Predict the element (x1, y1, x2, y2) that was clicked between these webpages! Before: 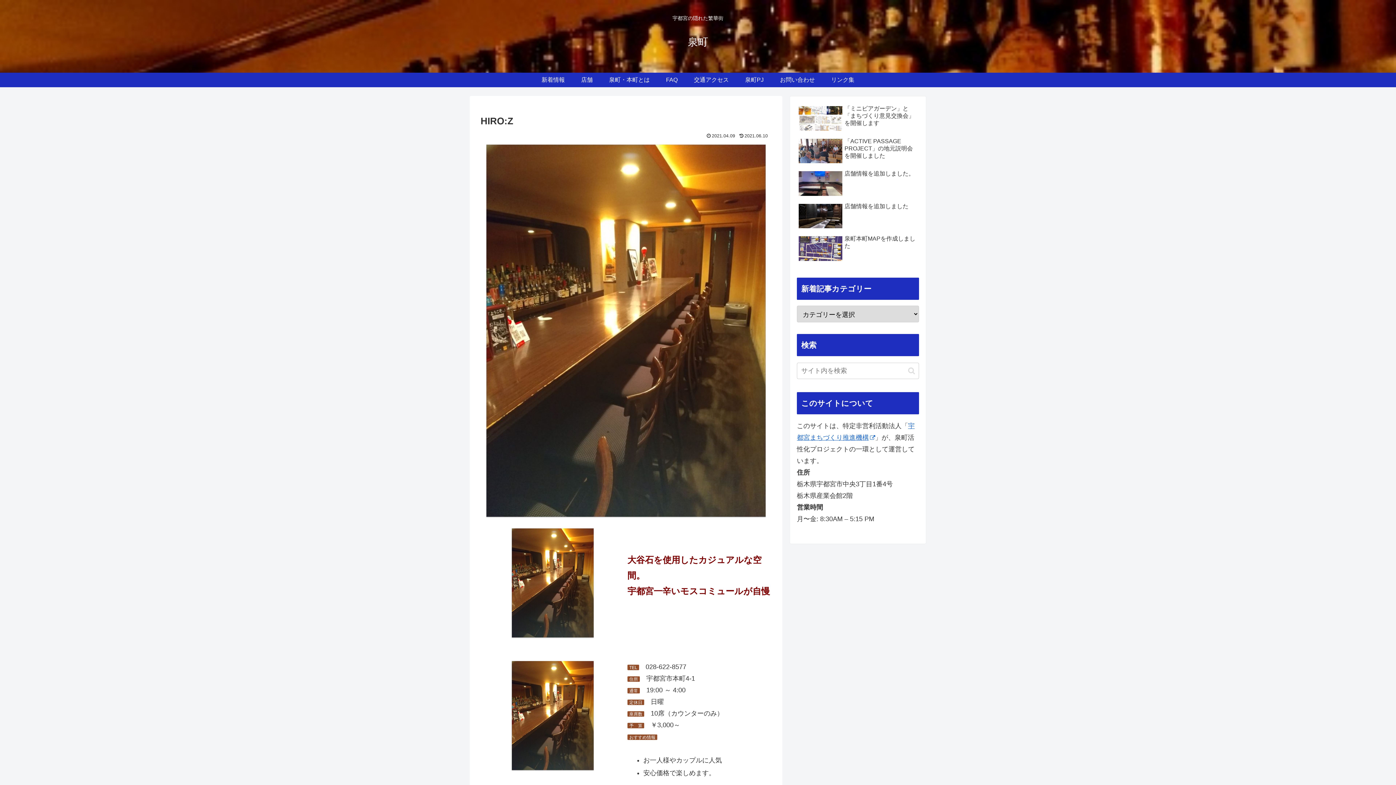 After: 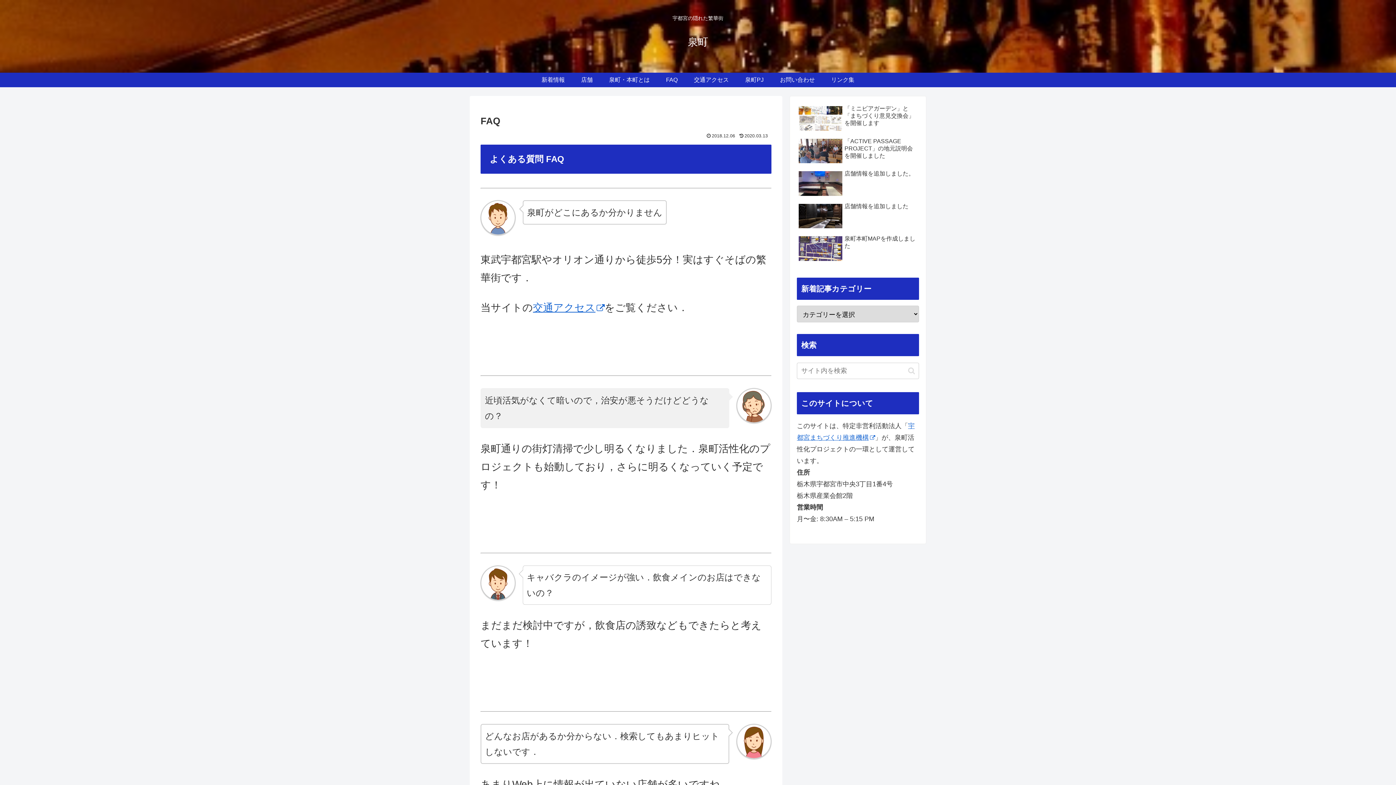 Action: label: FAQ bbox: (658, 72, 686, 87)